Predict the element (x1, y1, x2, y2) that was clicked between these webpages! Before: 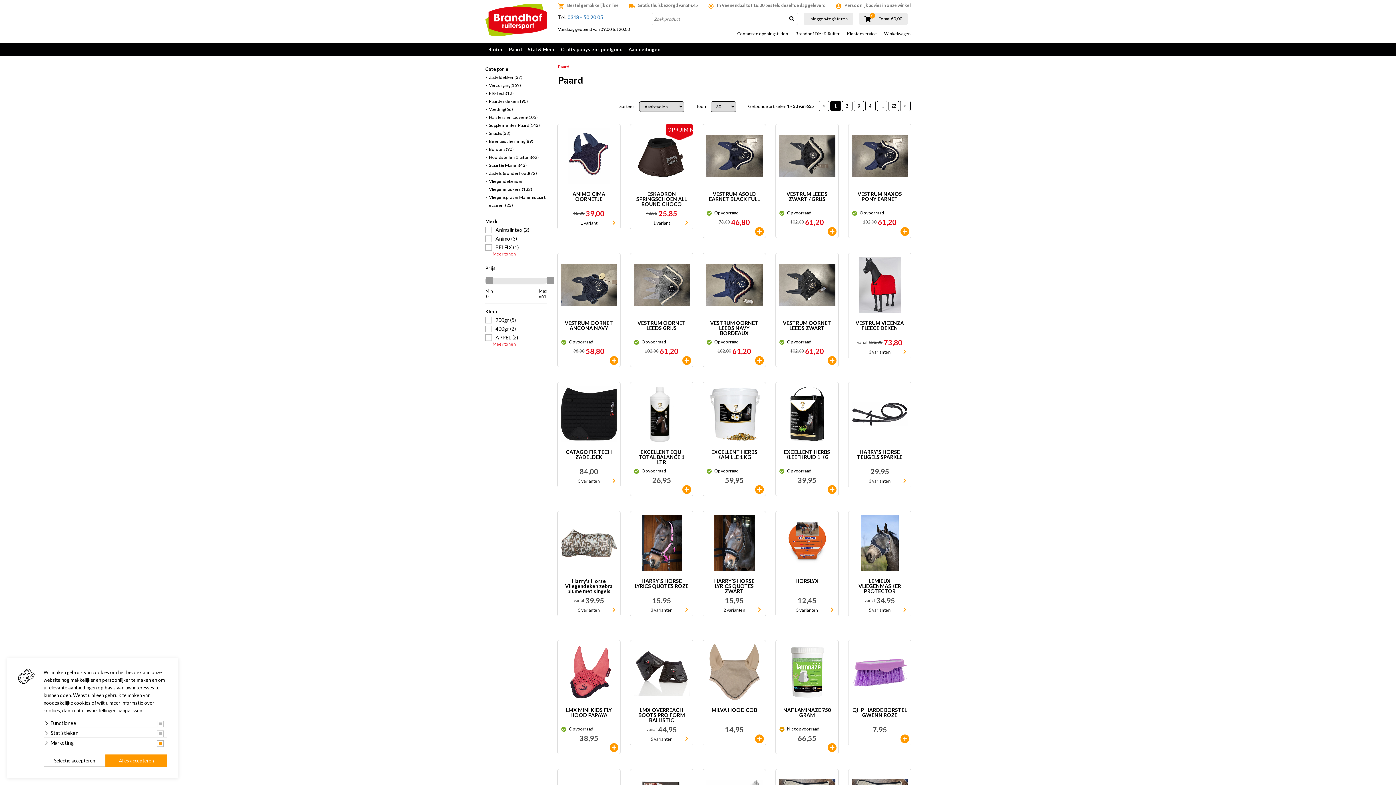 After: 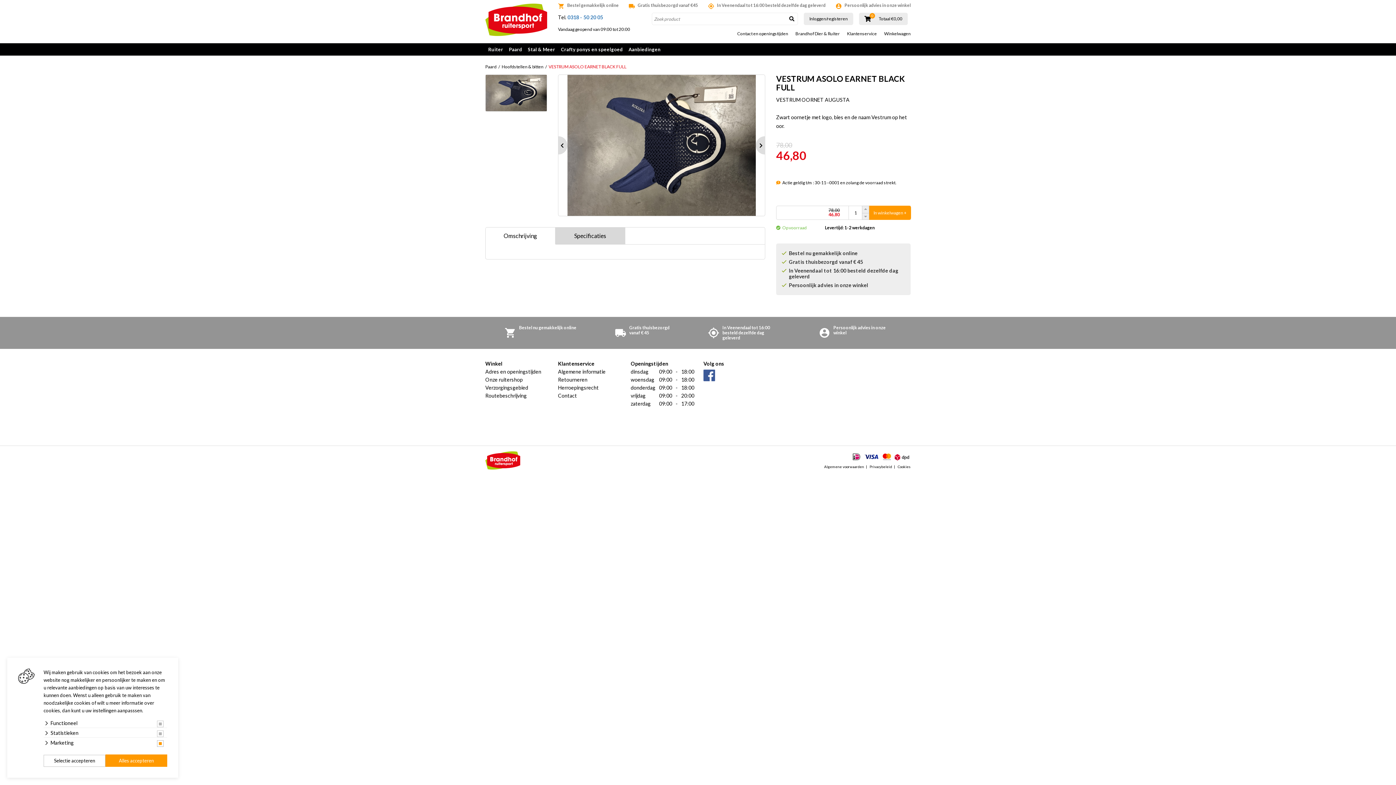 Action: bbox: (703, 124, 765, 234) label: VESTRUM ASOLO EARNET BLACK FULL
 Op voorraad
78,00 46,80